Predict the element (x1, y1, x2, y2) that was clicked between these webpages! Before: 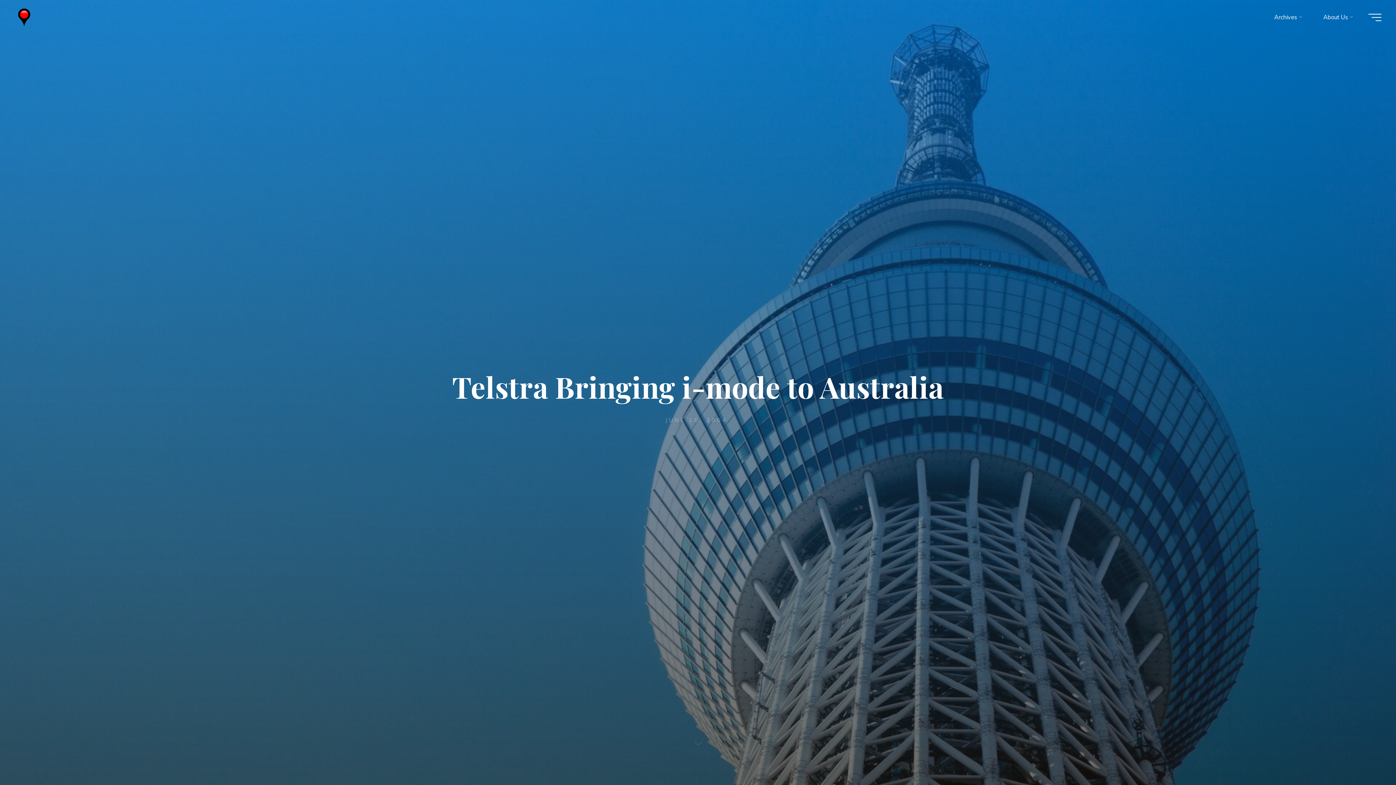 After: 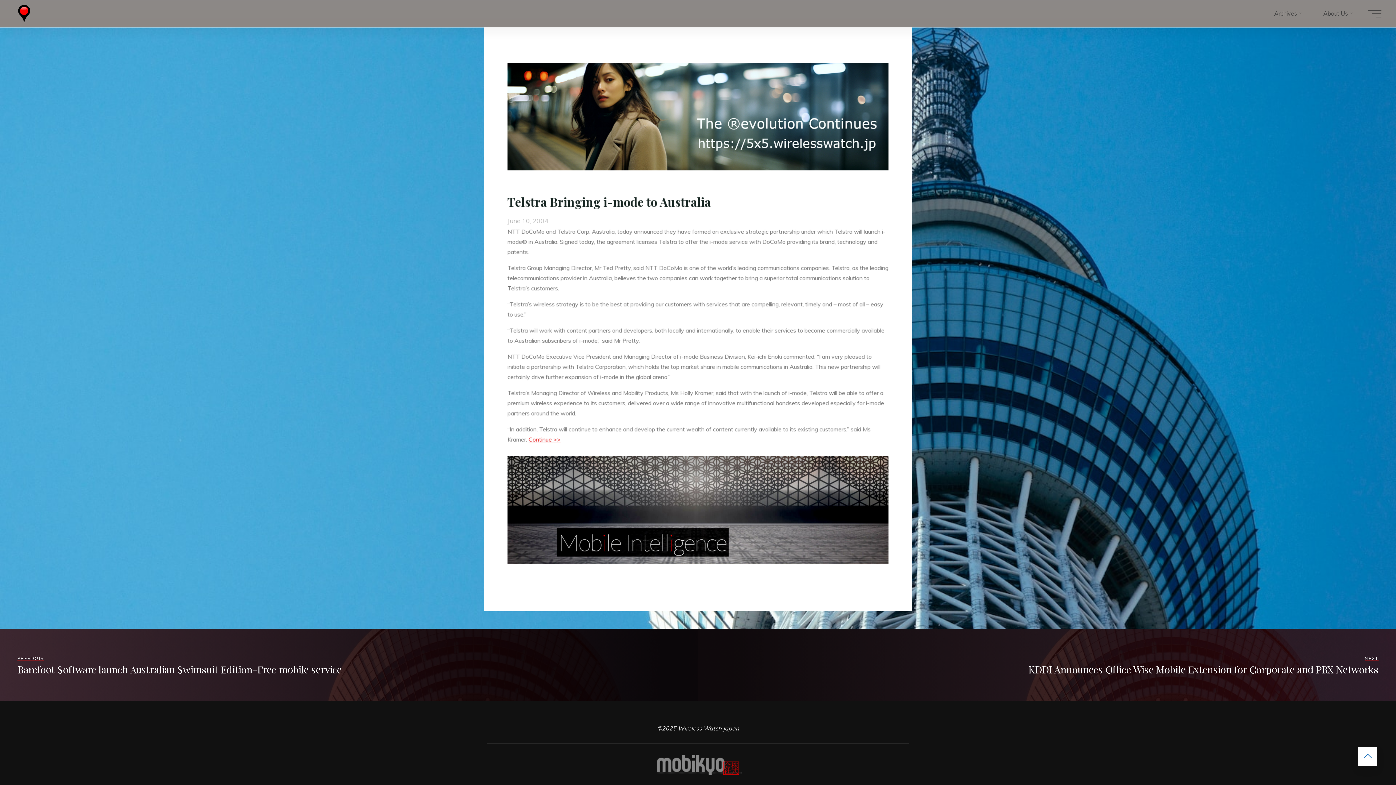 Action: bbox: (680, 732, 716, 756)